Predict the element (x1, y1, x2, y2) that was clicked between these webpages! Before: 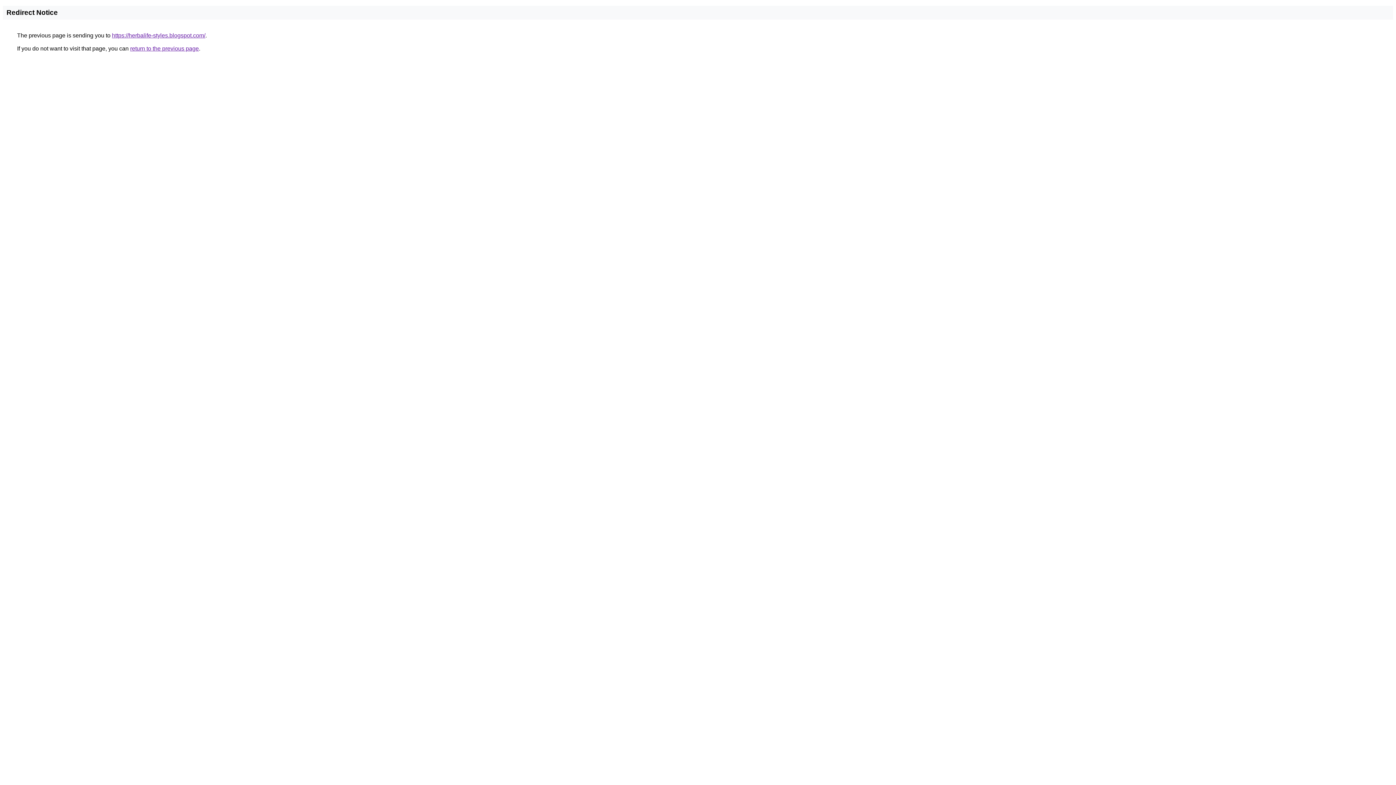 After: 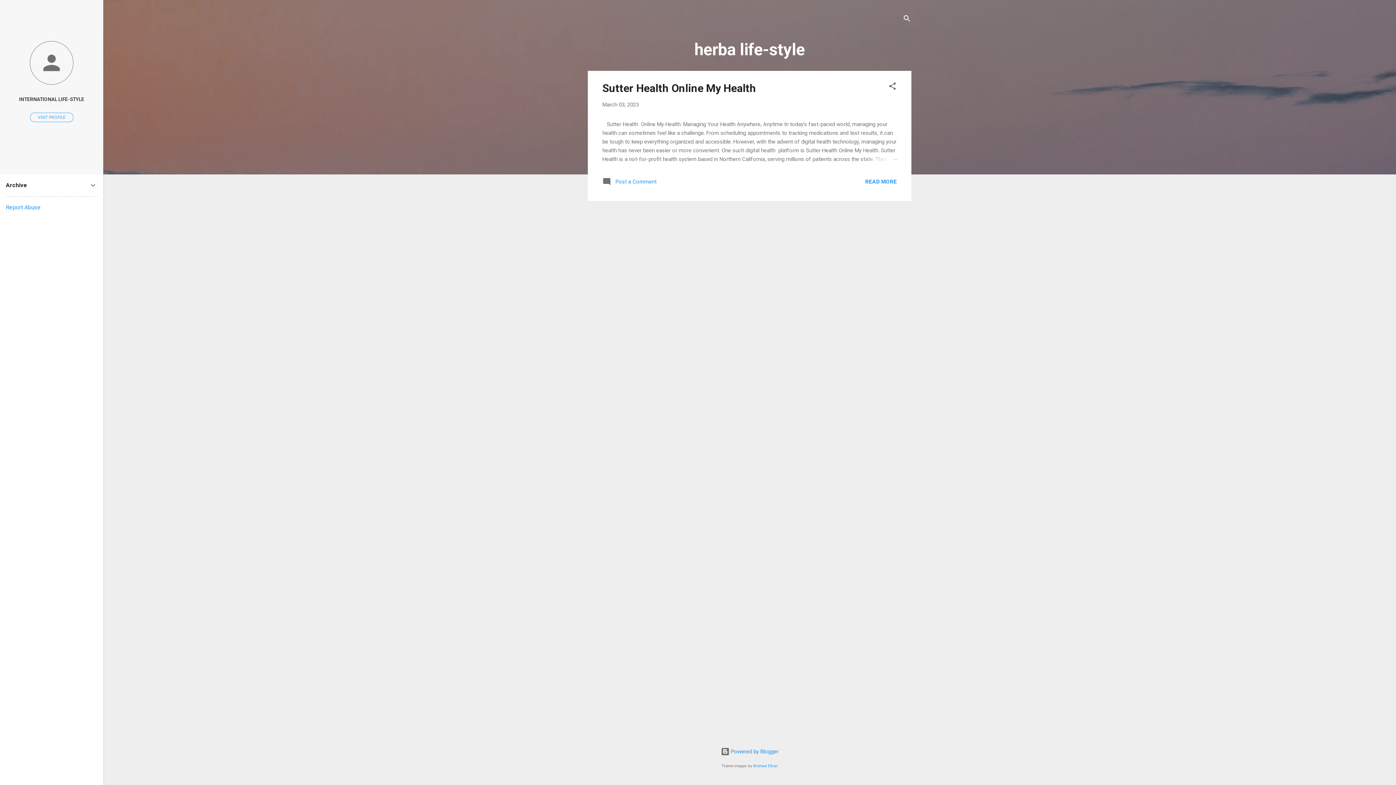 Action: label: https://herbalife-styles.blogspot.com/ bbox: (112, 32, 205, 38)